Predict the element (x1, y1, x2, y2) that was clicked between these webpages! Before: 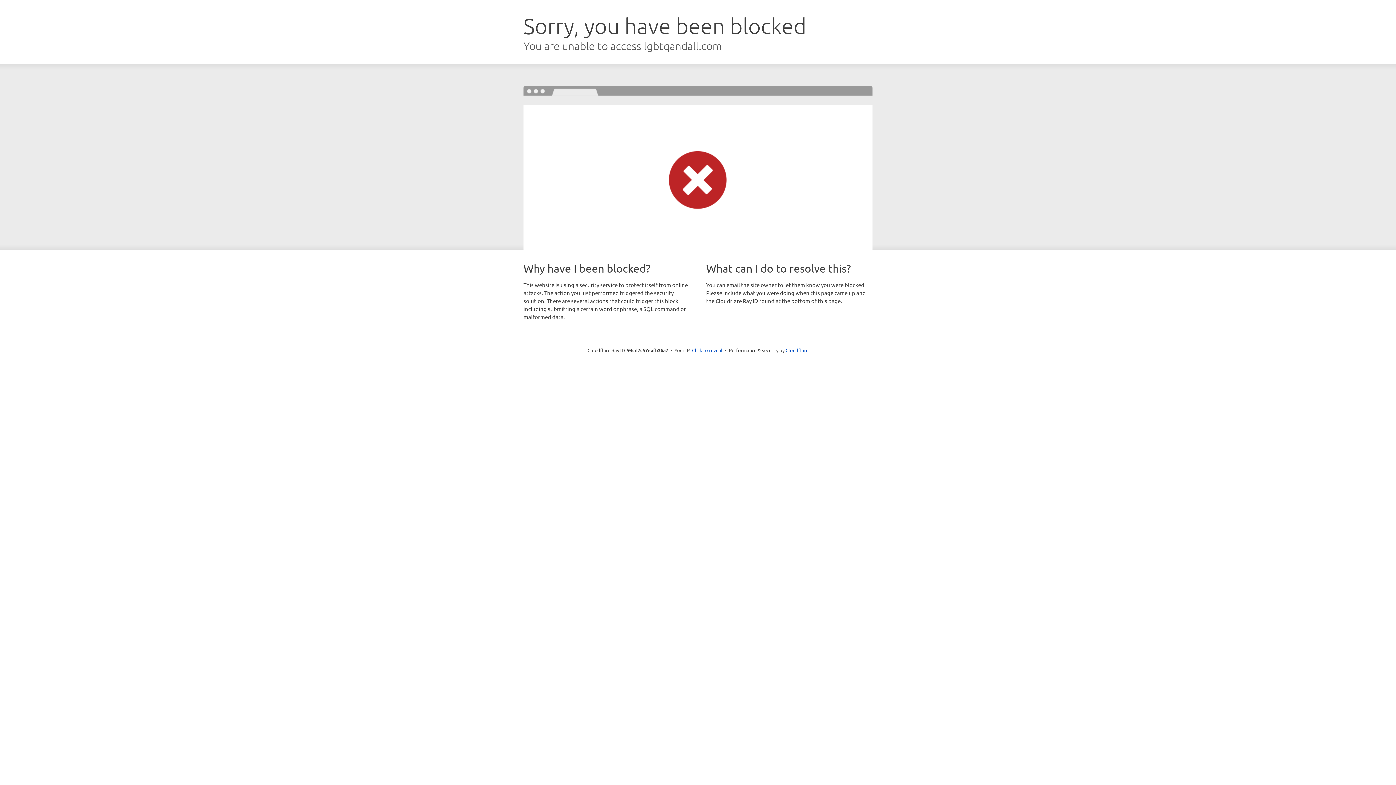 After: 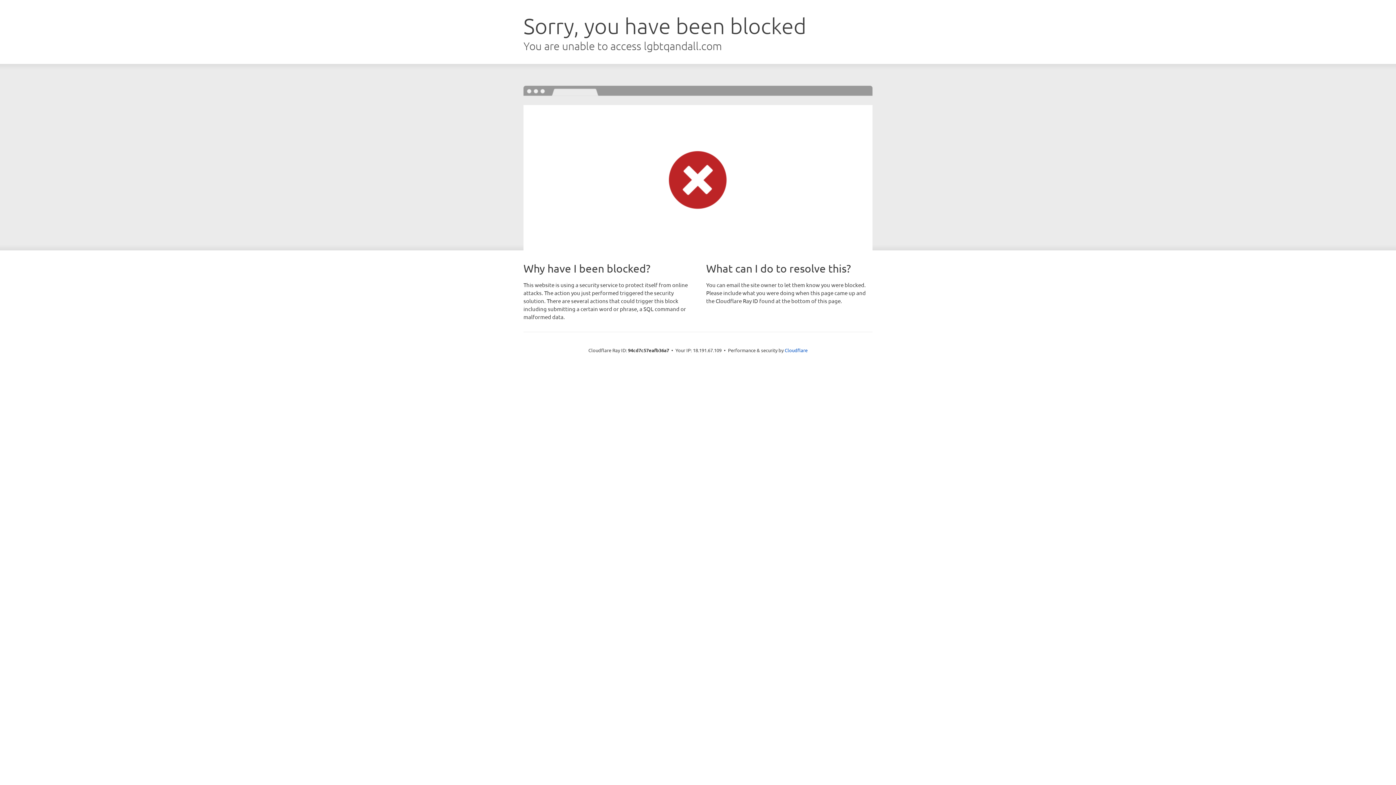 Action: bbox: (692, 346, 722, 353) label: Click to reveal